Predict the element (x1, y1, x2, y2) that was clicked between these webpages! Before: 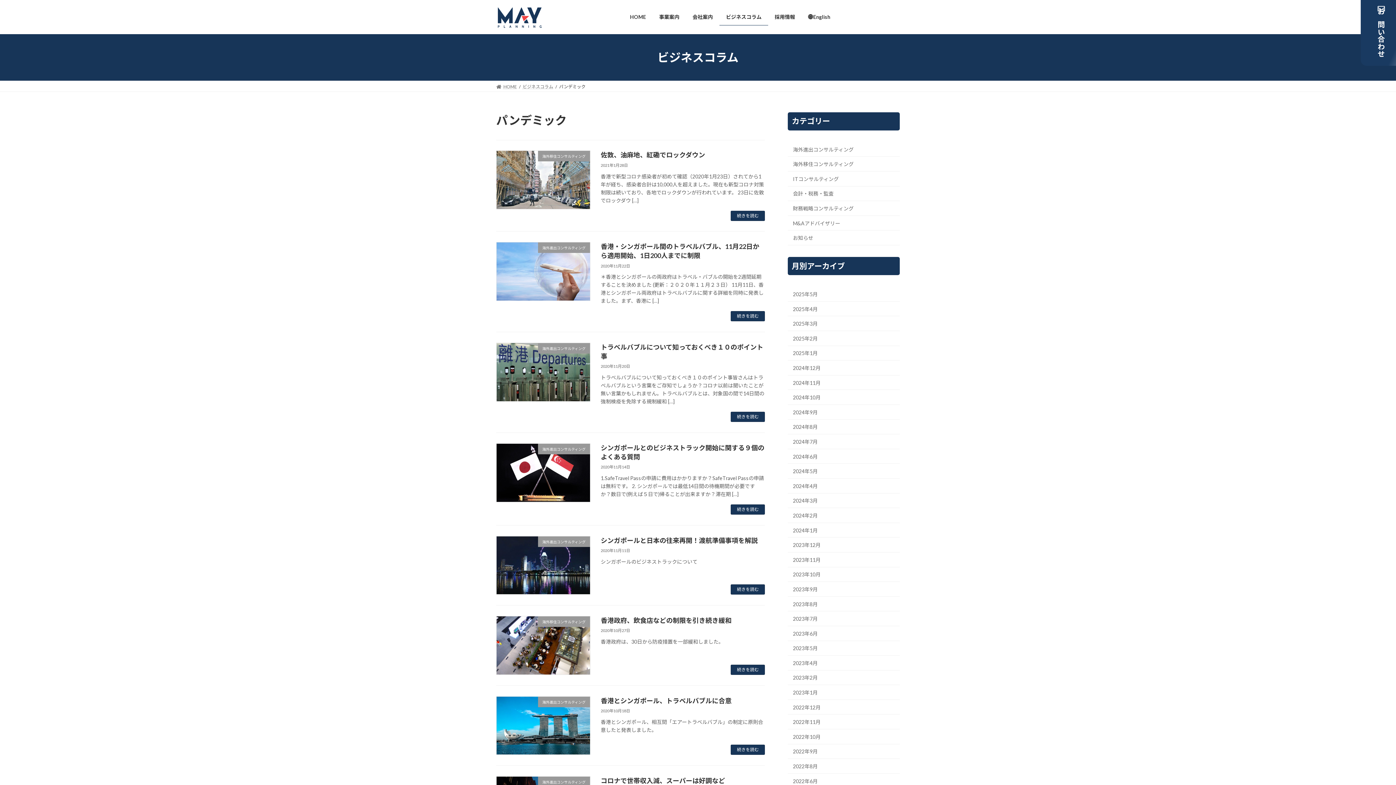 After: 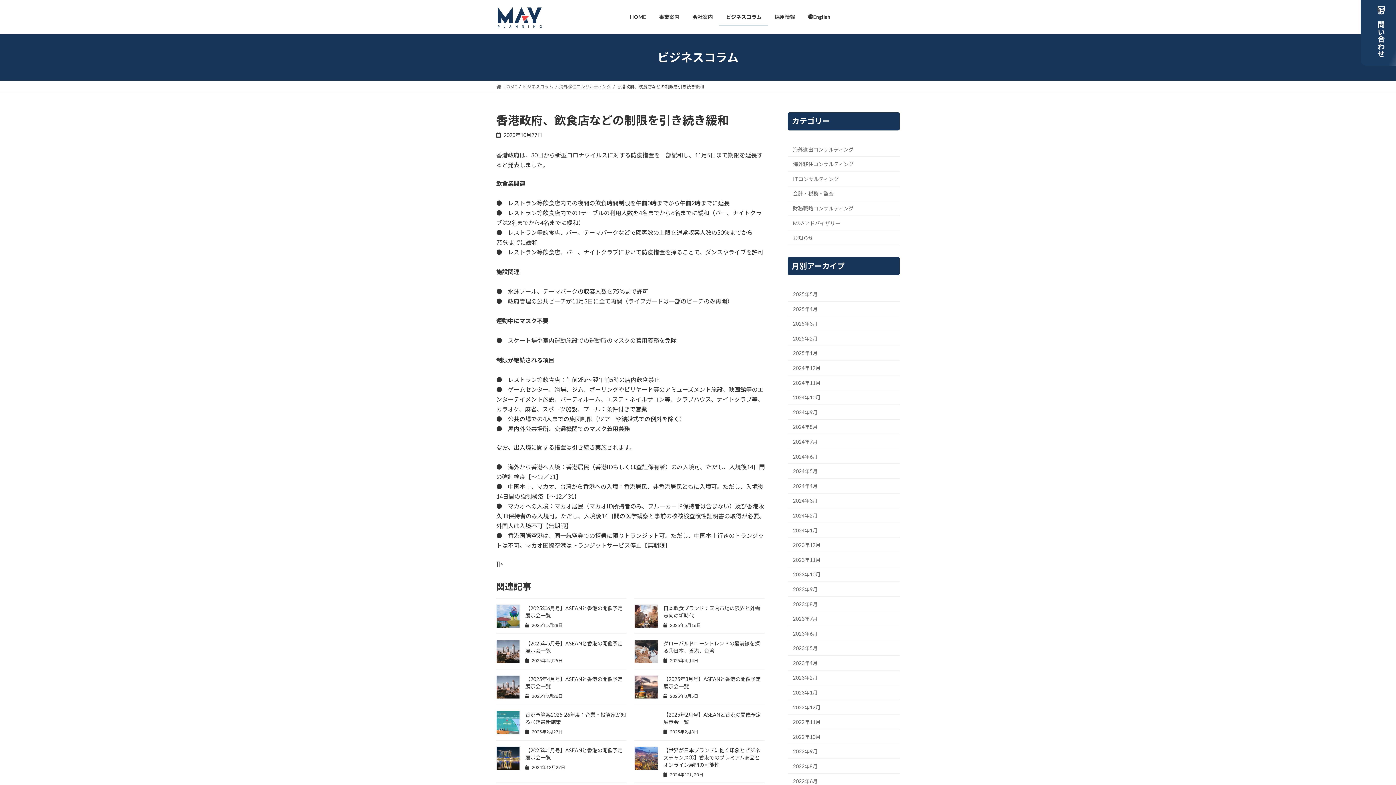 Action: label: 香港政府、飲食店などの制限を引き続き緩和 bbox: (600, 616, 731, 624)